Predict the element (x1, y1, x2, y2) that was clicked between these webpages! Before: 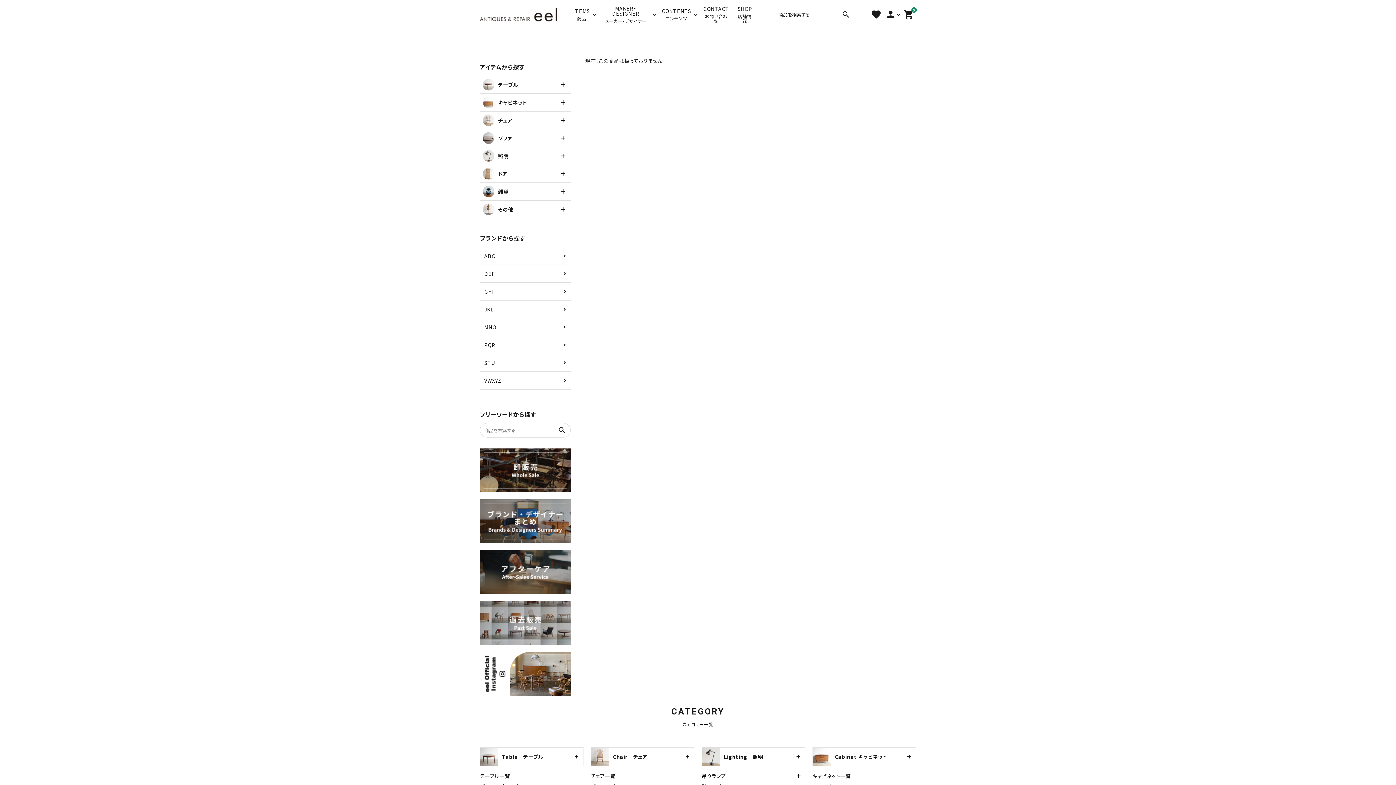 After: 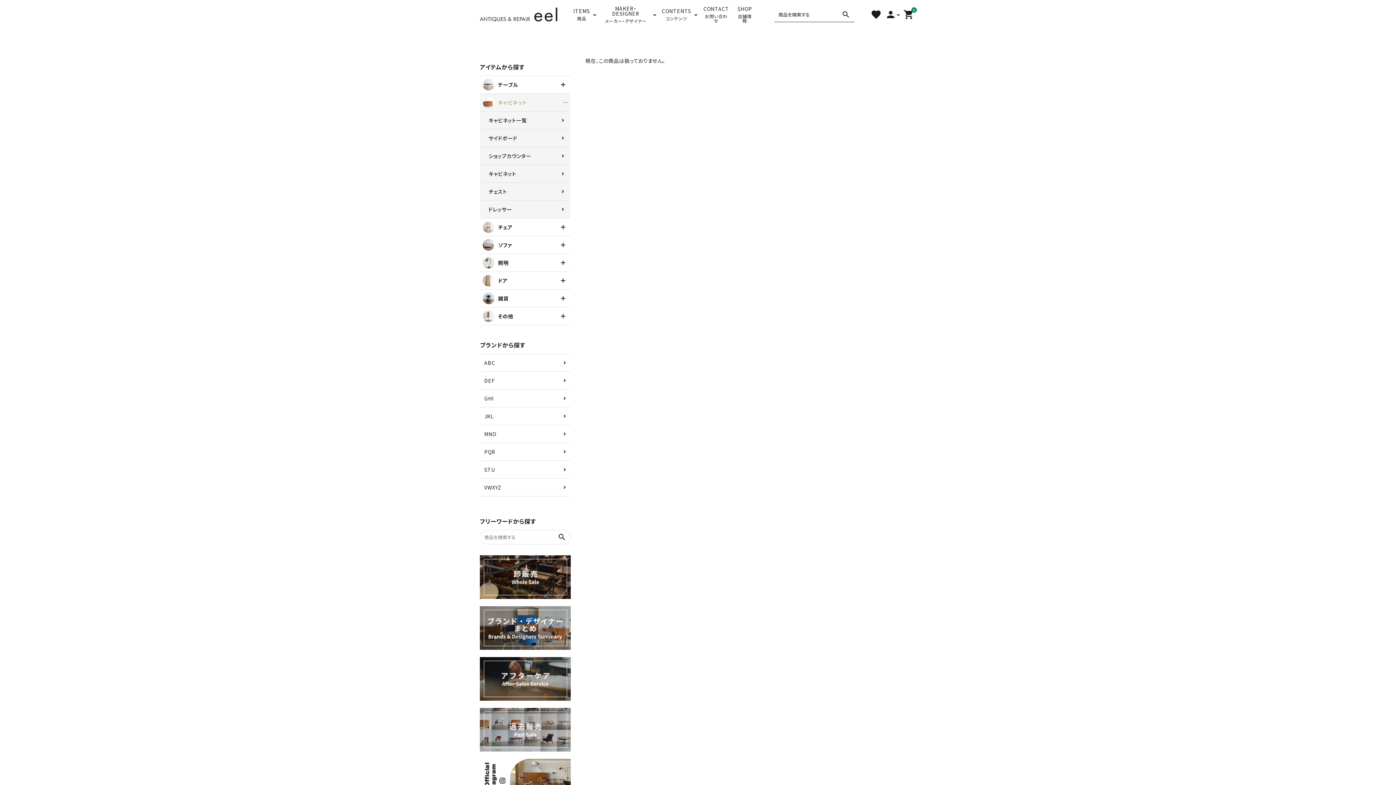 Action: label: キャビネット bbox: (480, 93, 570, 111)